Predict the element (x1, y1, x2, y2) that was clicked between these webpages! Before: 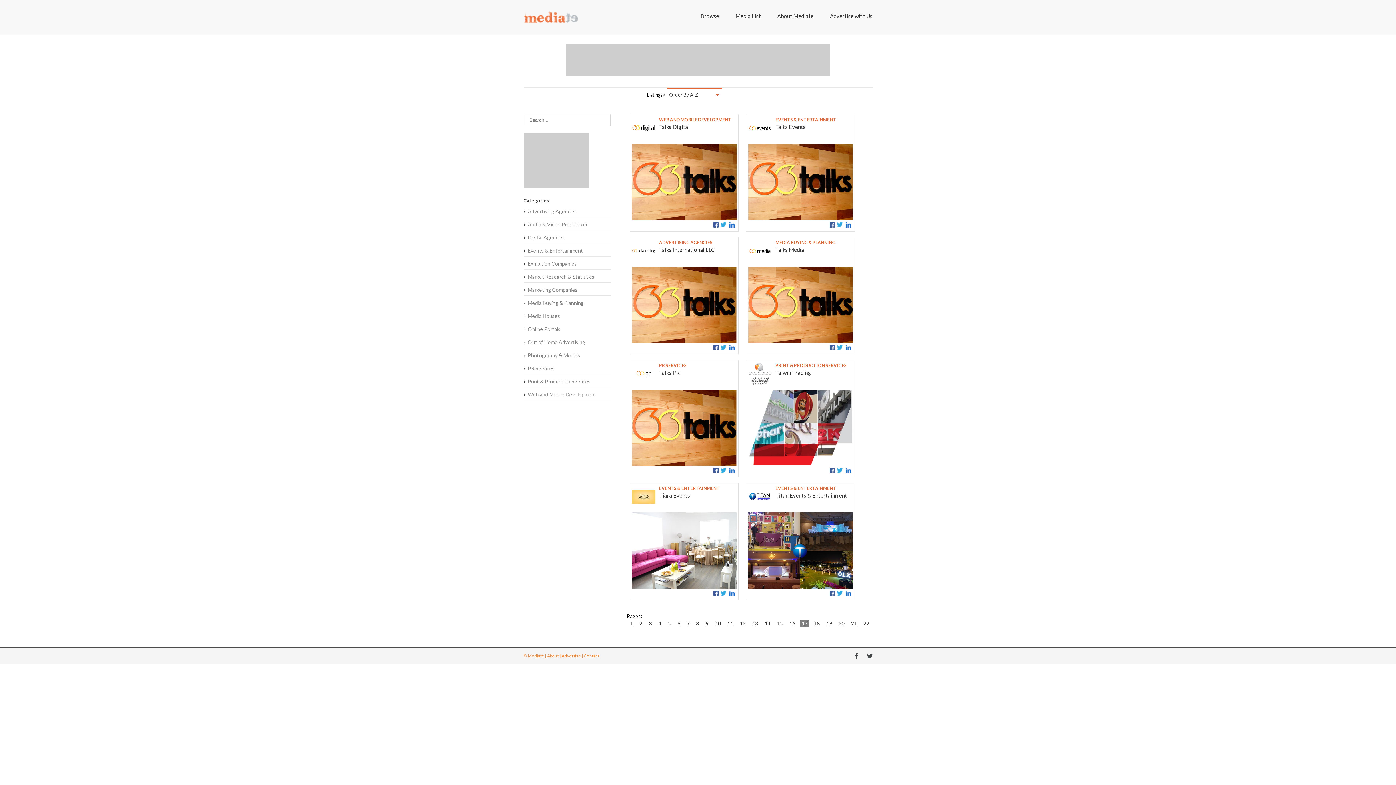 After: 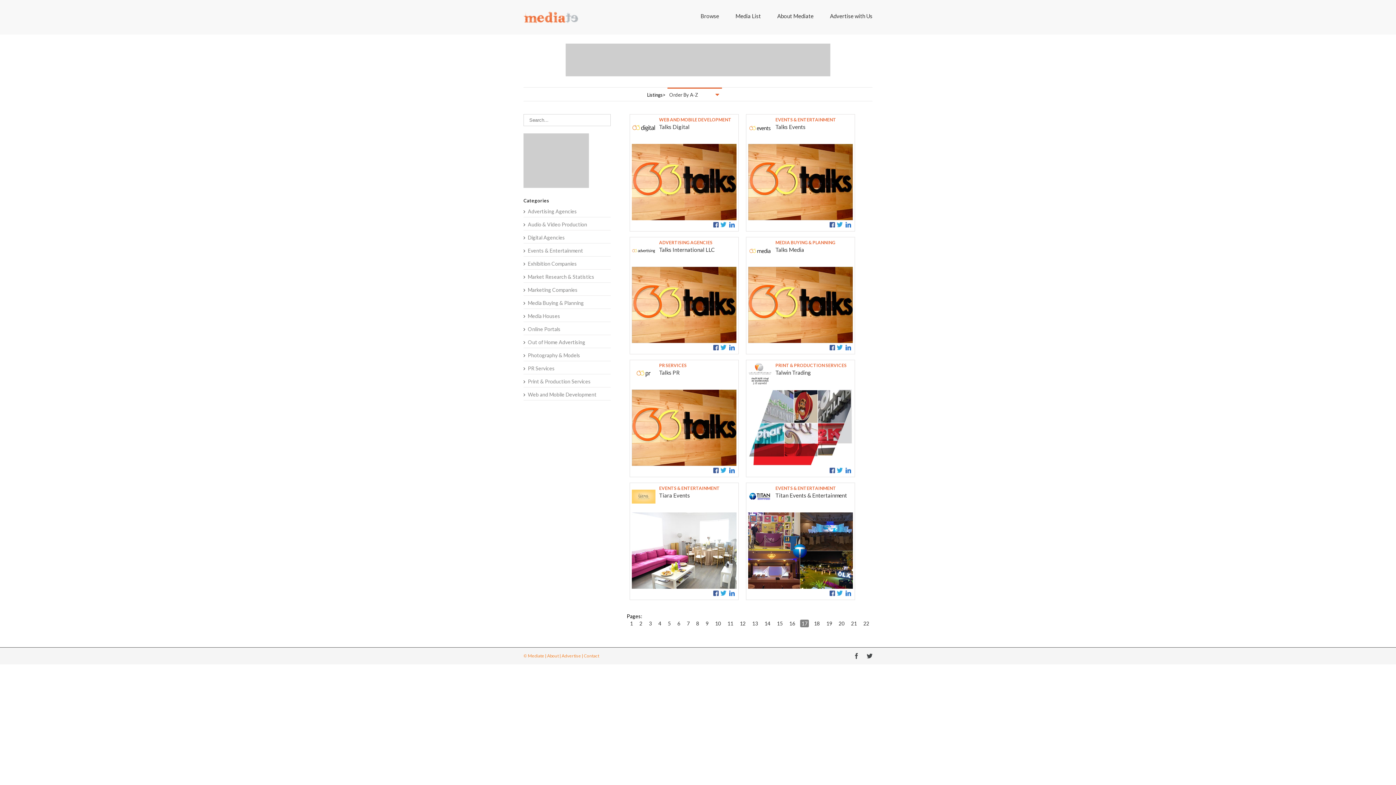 Action: bbox: (632, 362, 655, 368)